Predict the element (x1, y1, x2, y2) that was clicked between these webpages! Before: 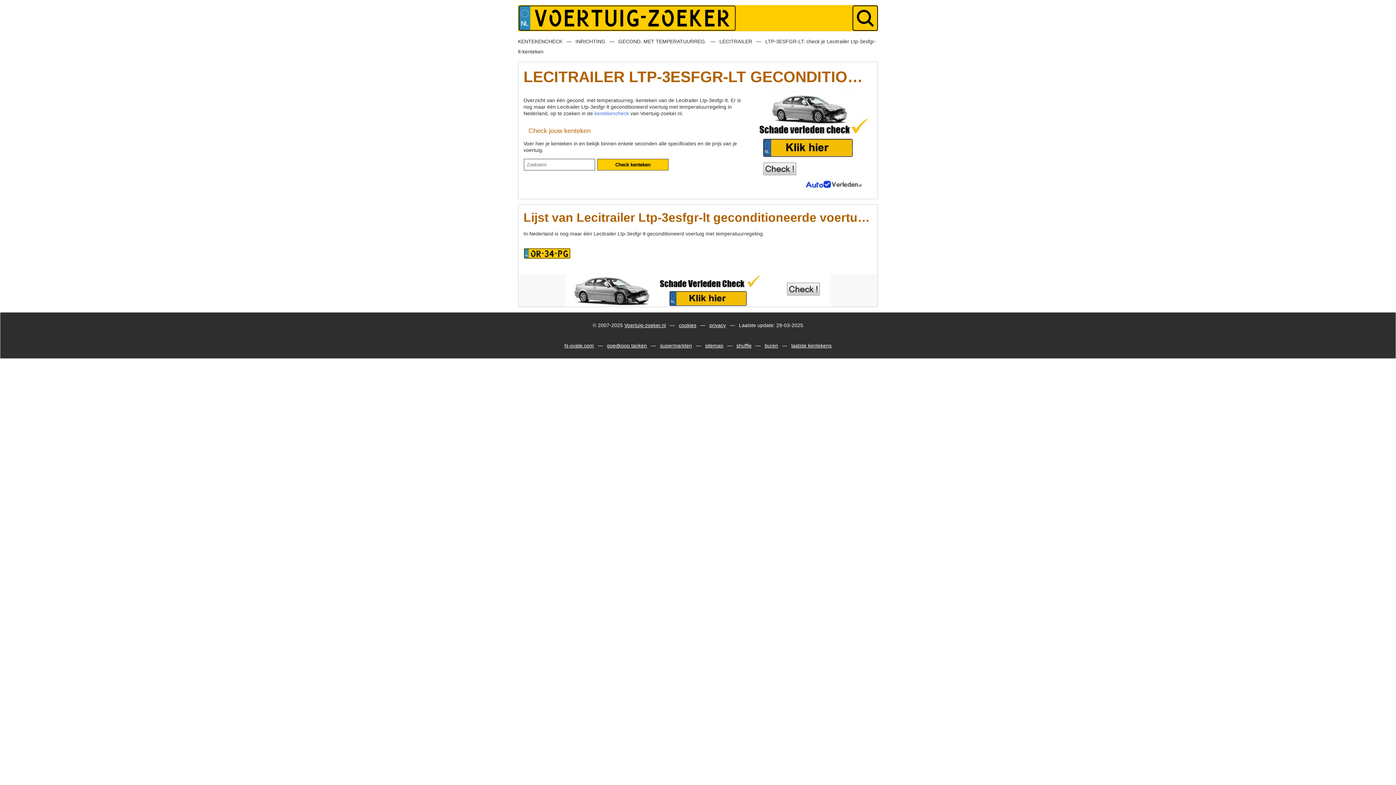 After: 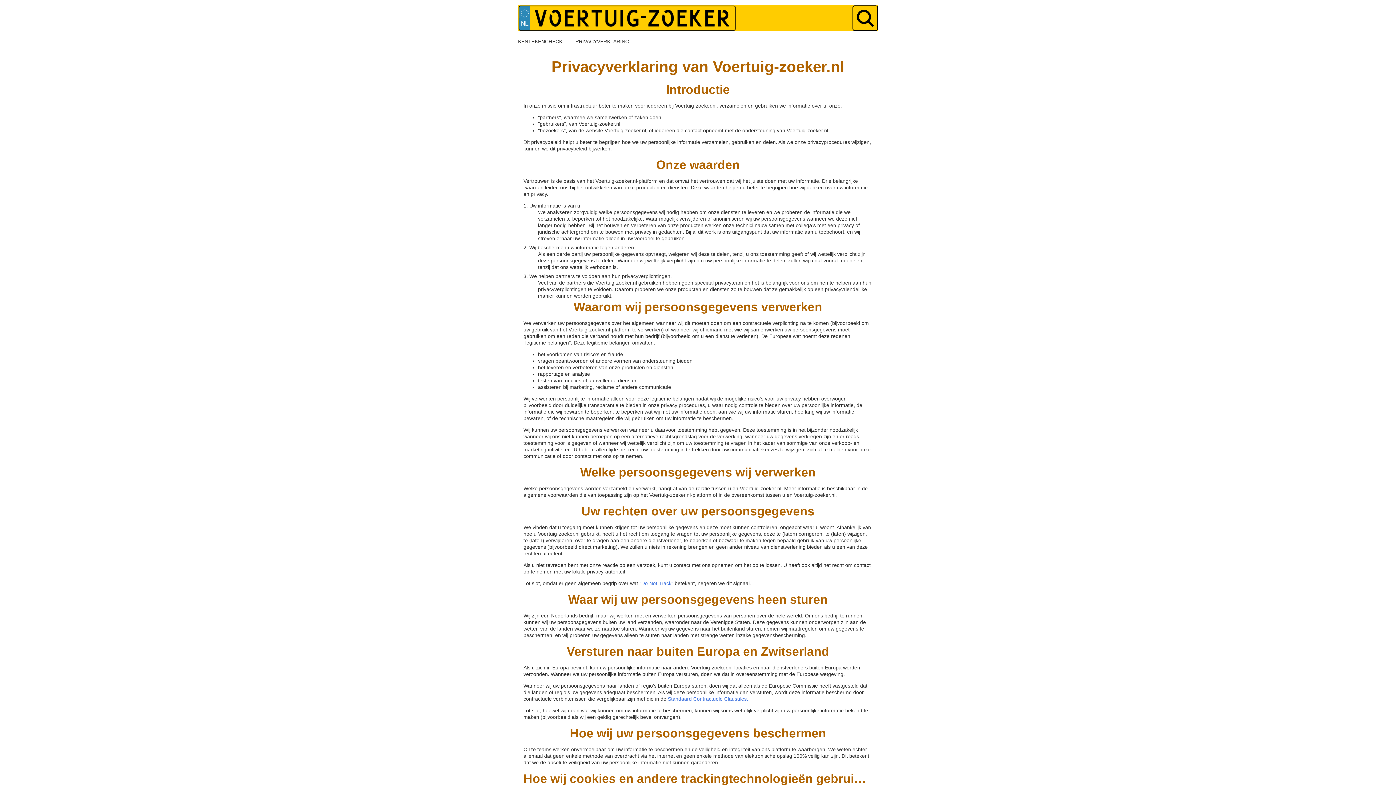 Action: label: privacy bbox: (709, 322, 726, 328)